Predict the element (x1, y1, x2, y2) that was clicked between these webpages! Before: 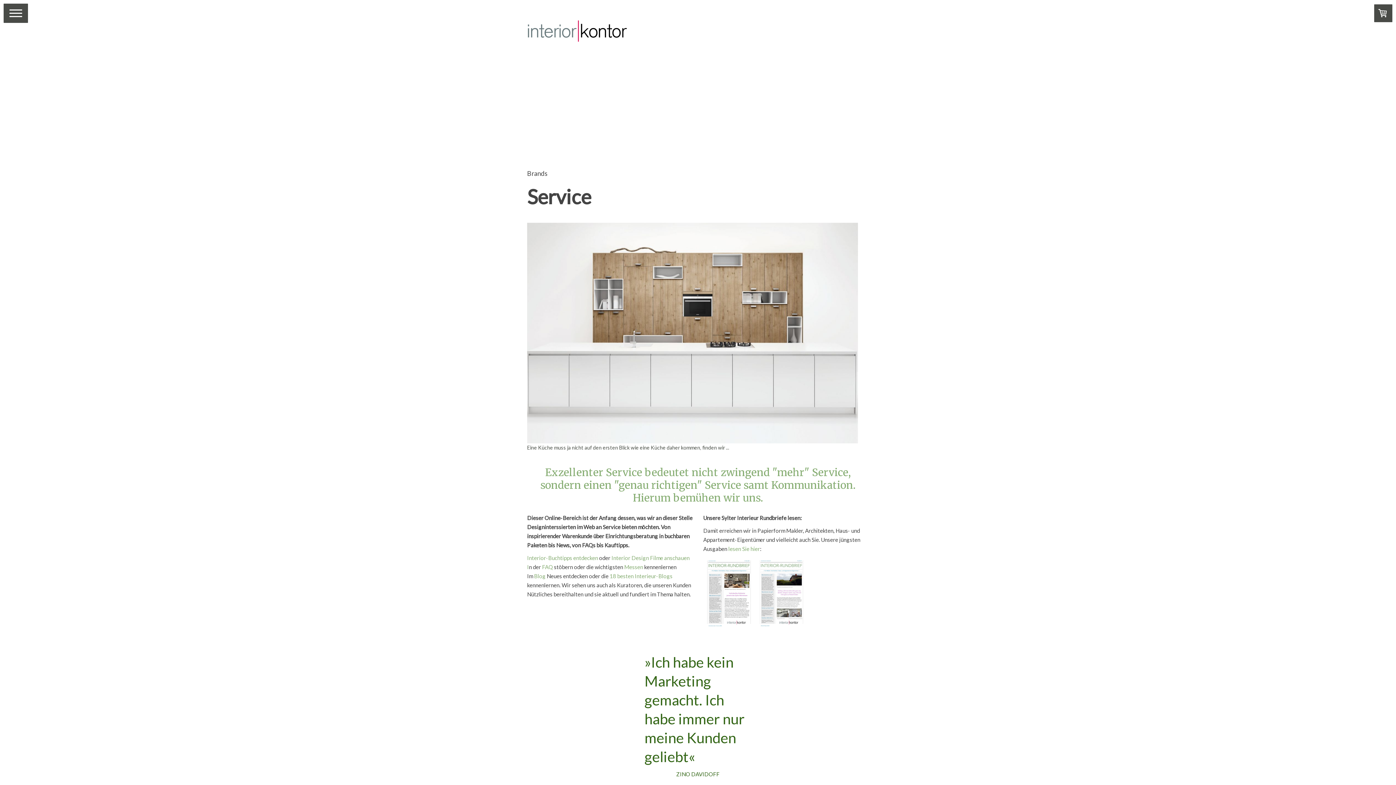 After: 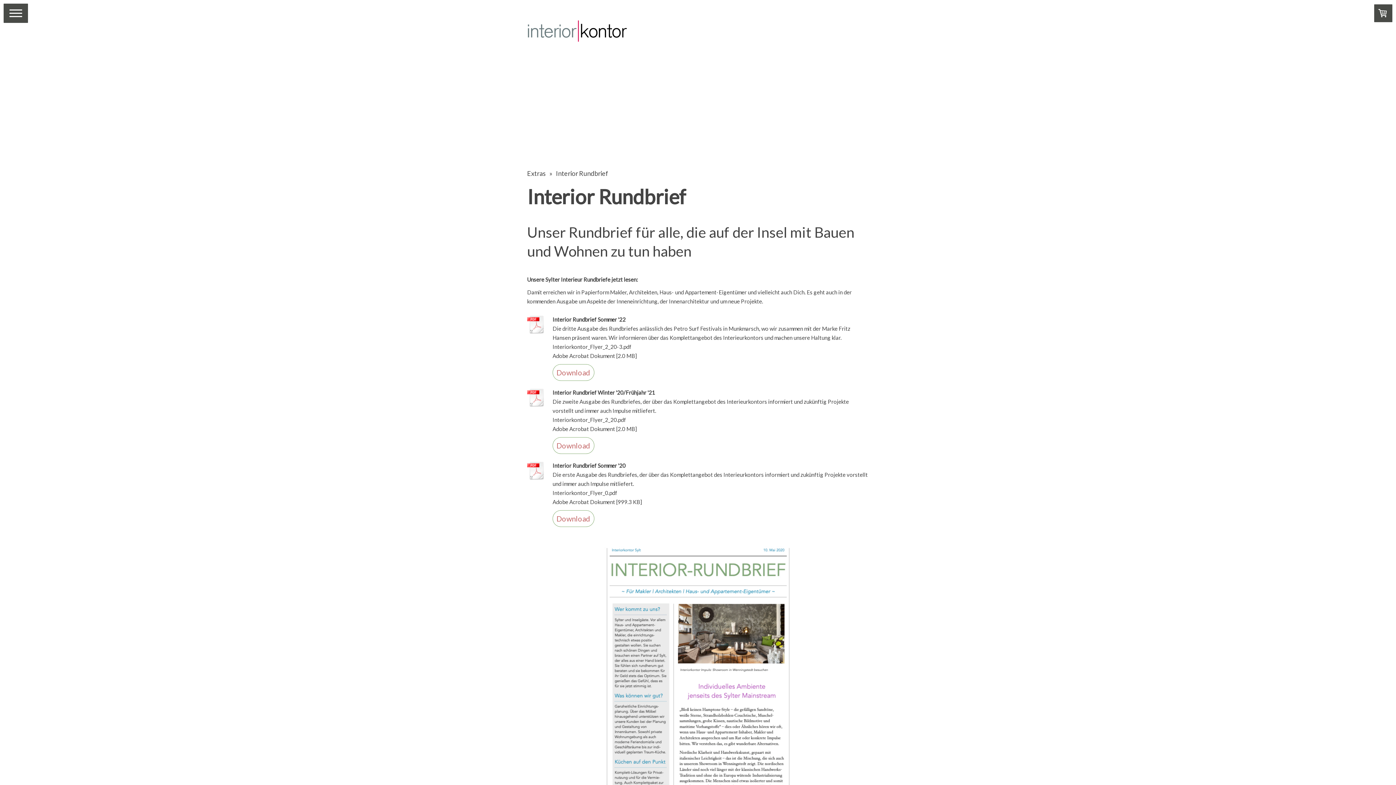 Action: label: lesen Sie hier bbox: (728, 545, 760, 552)